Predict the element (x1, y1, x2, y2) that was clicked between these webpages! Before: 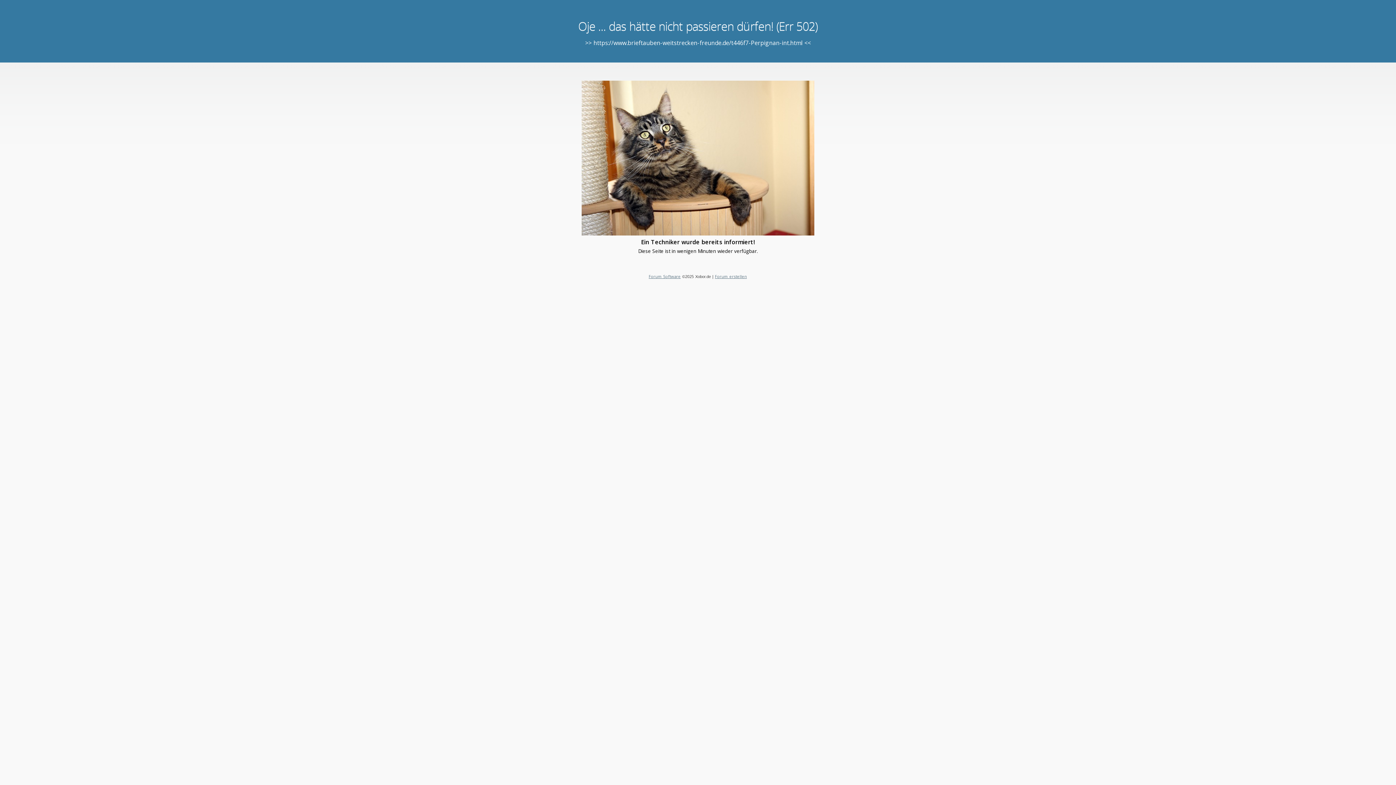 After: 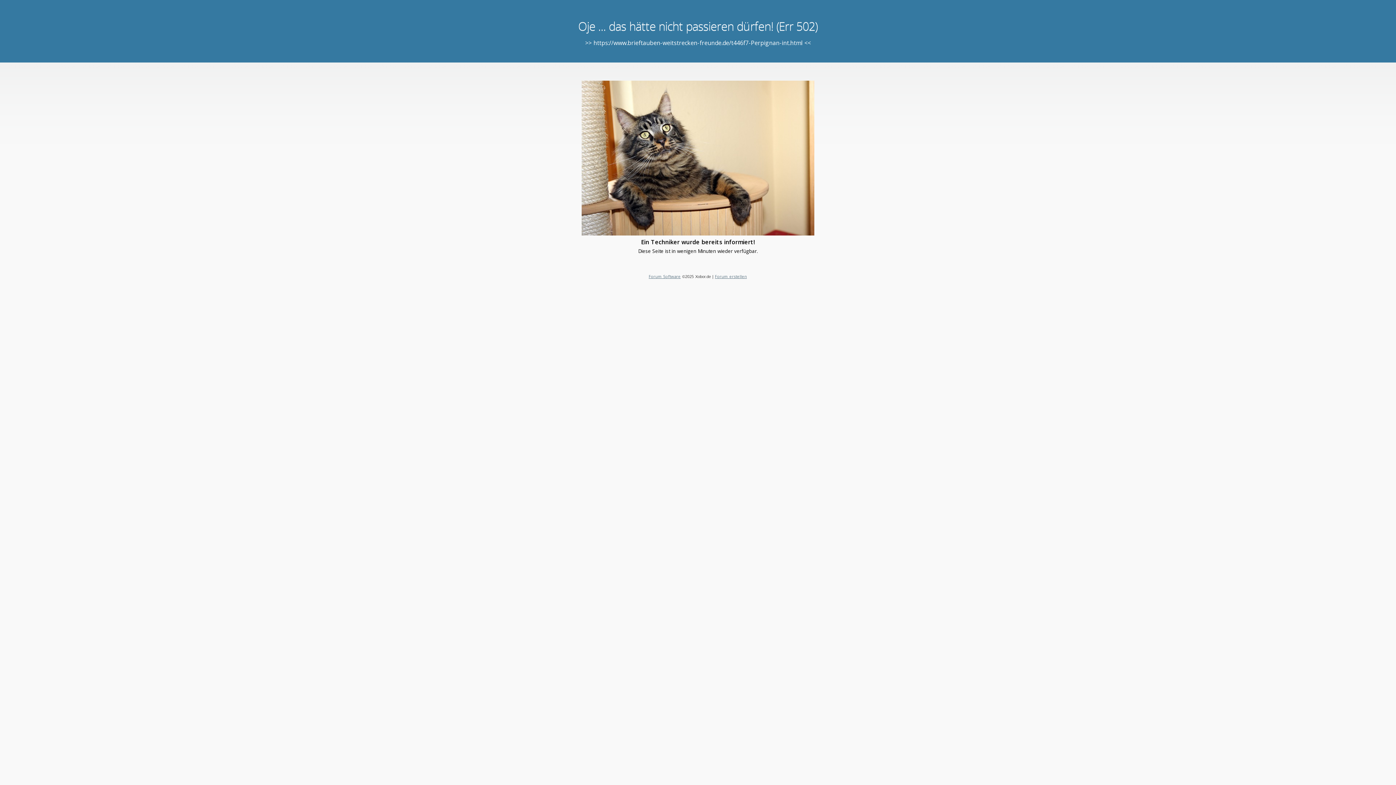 Action: label: Forum erstellen bbox: (715, 273, 747, 279)